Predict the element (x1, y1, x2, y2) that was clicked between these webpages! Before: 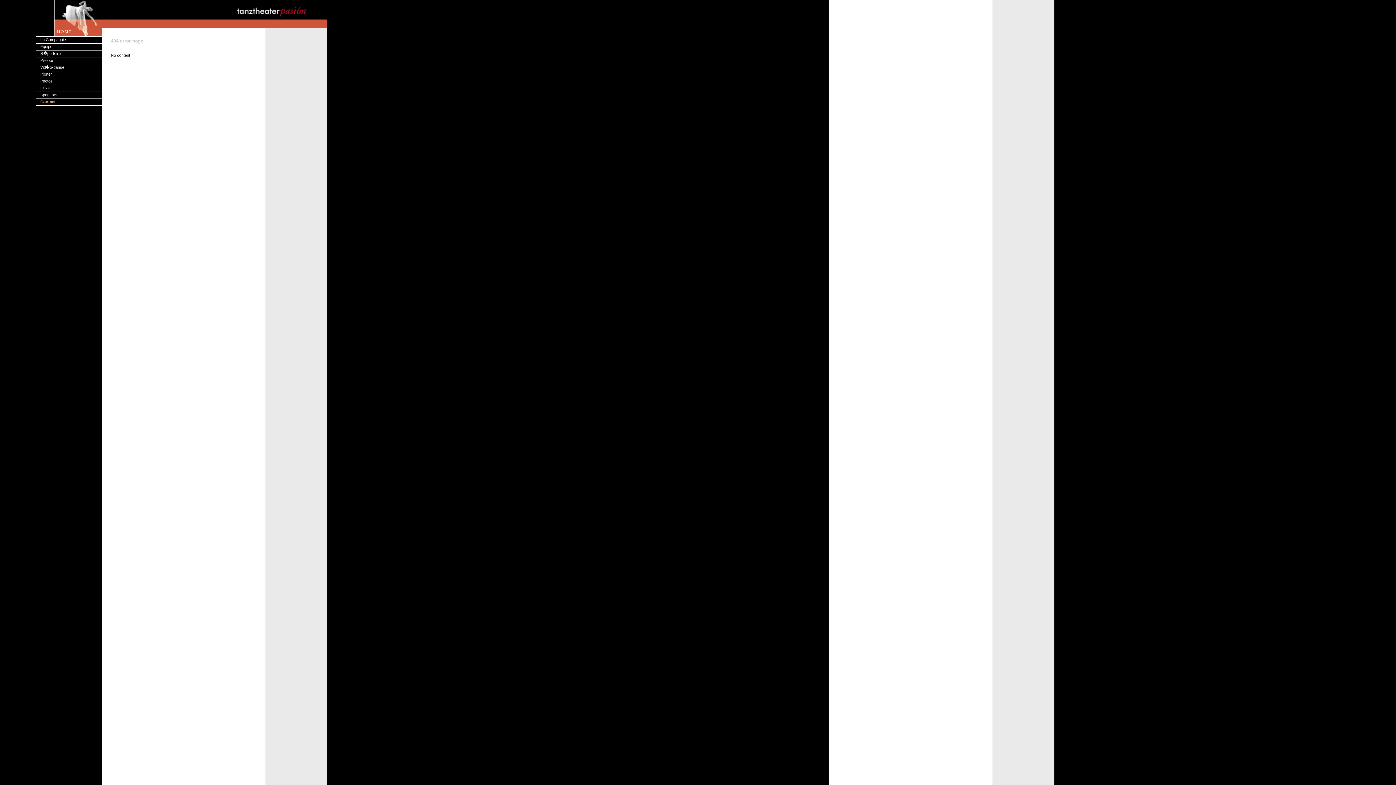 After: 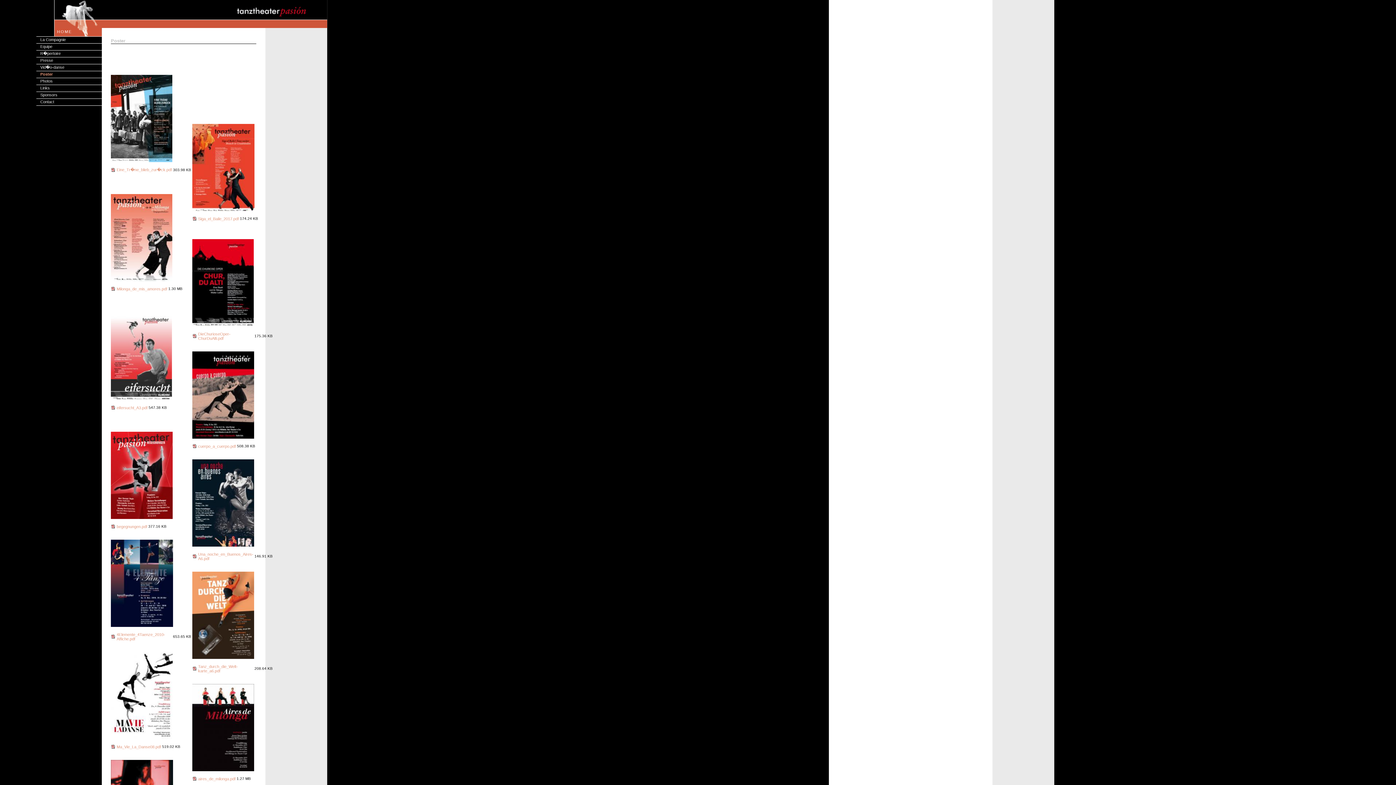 Action: bbox: (40, 72, 52, 76) label: Poster